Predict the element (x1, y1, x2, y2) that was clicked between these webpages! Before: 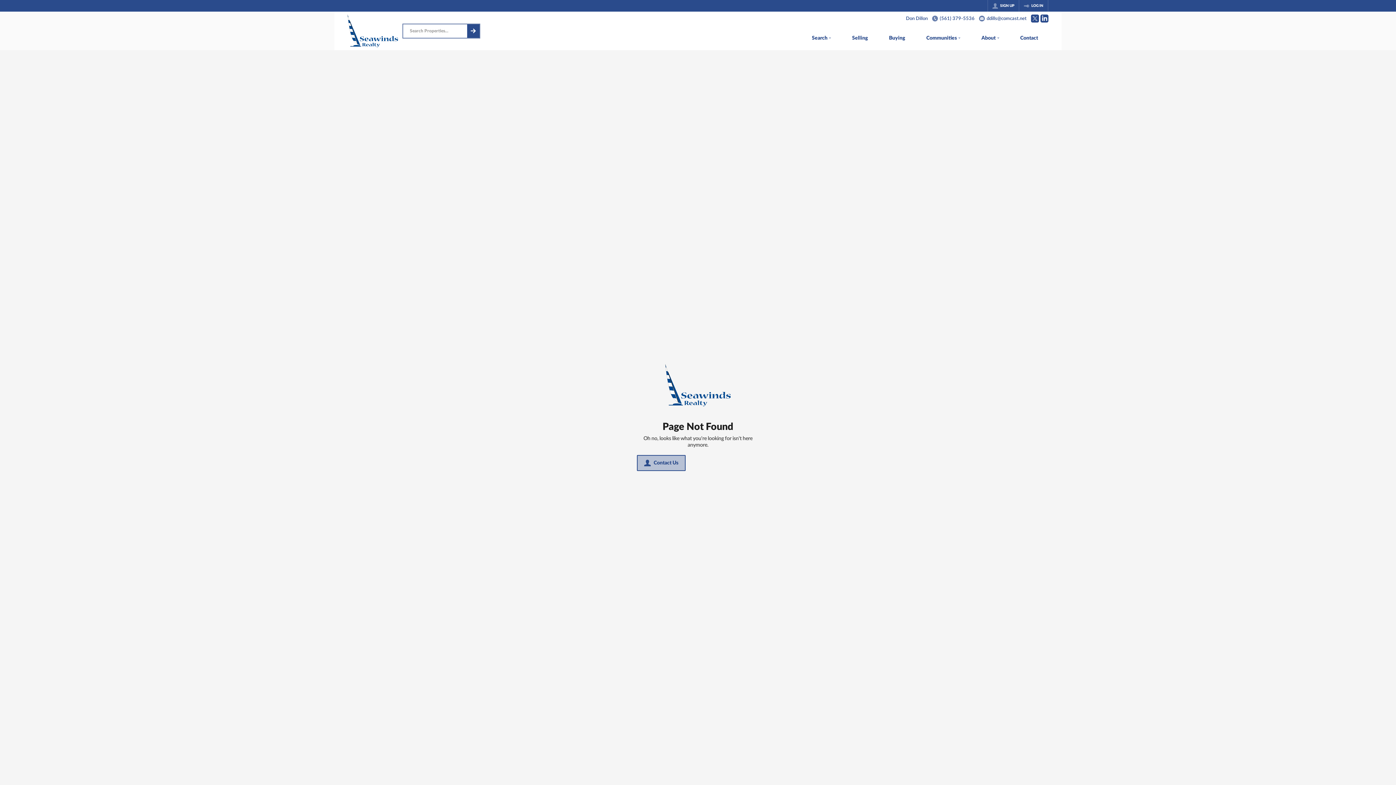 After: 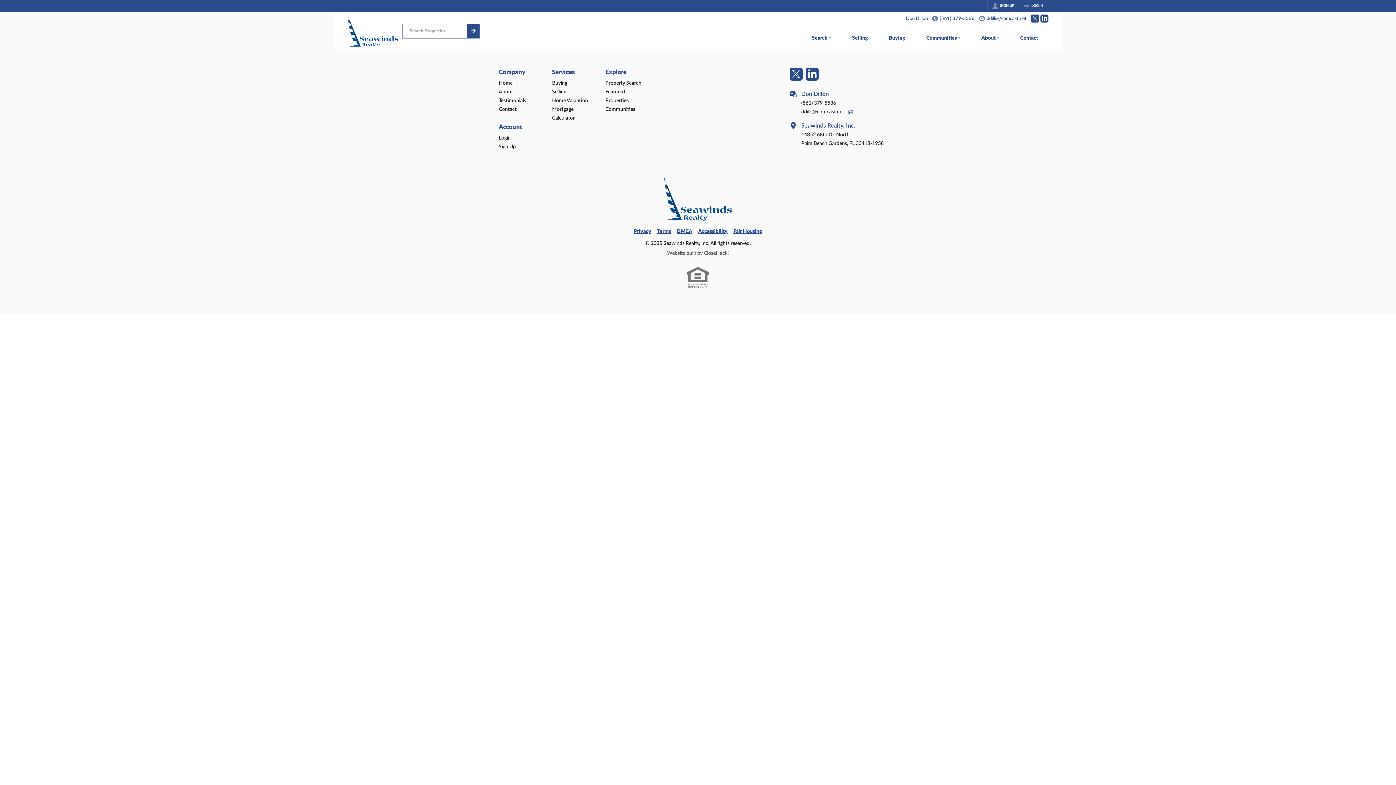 Action: bbox: (1009, 27, 1048, 50) label: Contact